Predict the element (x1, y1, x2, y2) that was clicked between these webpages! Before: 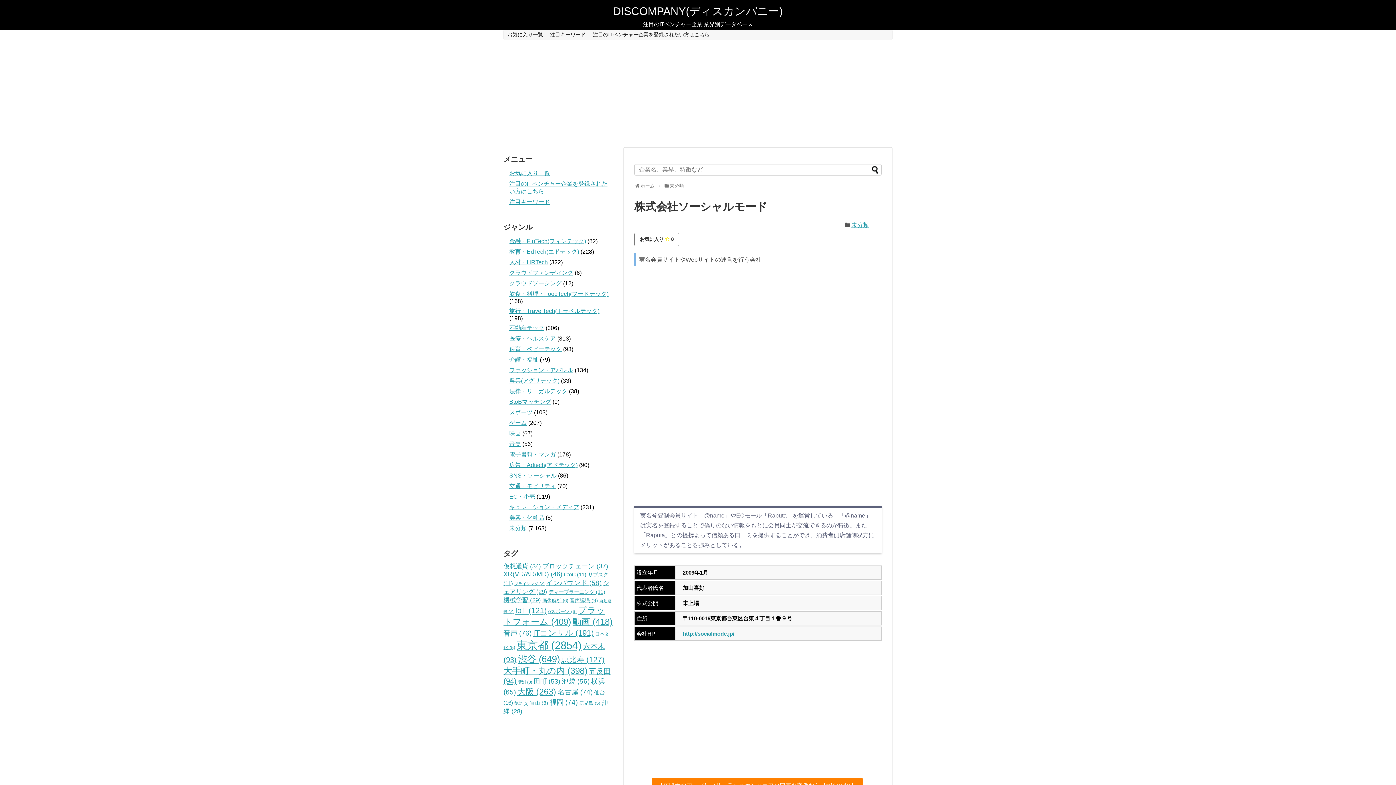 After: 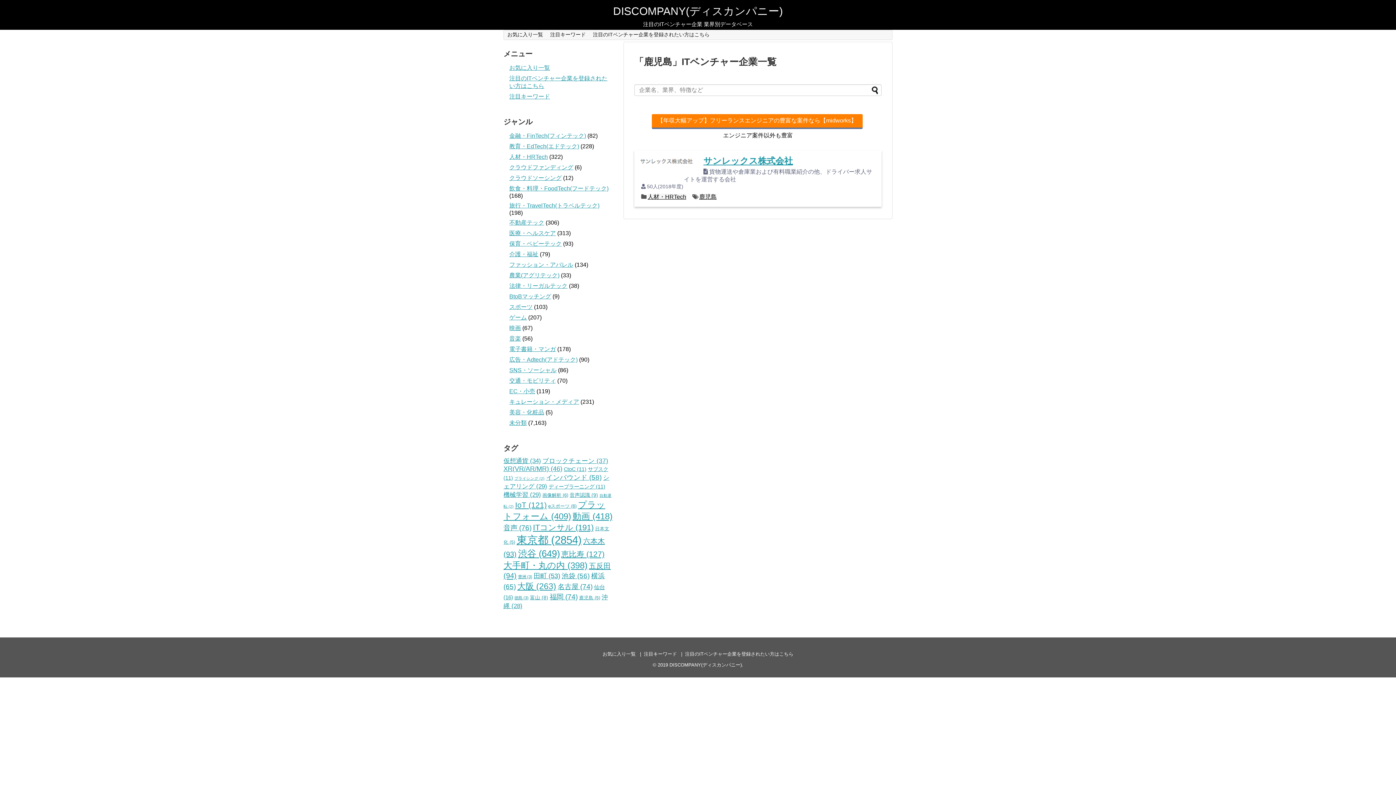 Action: label: 鹿児島 (5個の項目) bbox: (579, 701, 600, 706)